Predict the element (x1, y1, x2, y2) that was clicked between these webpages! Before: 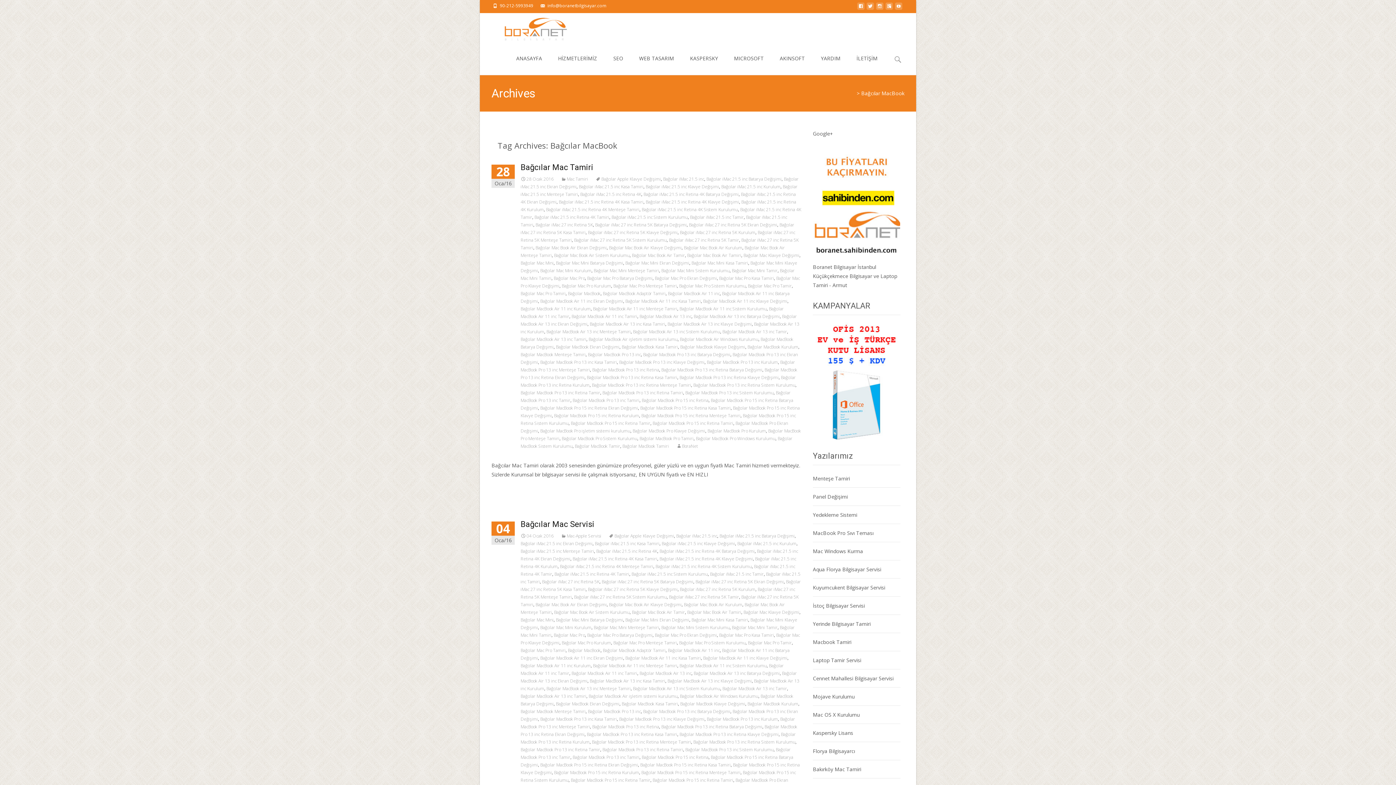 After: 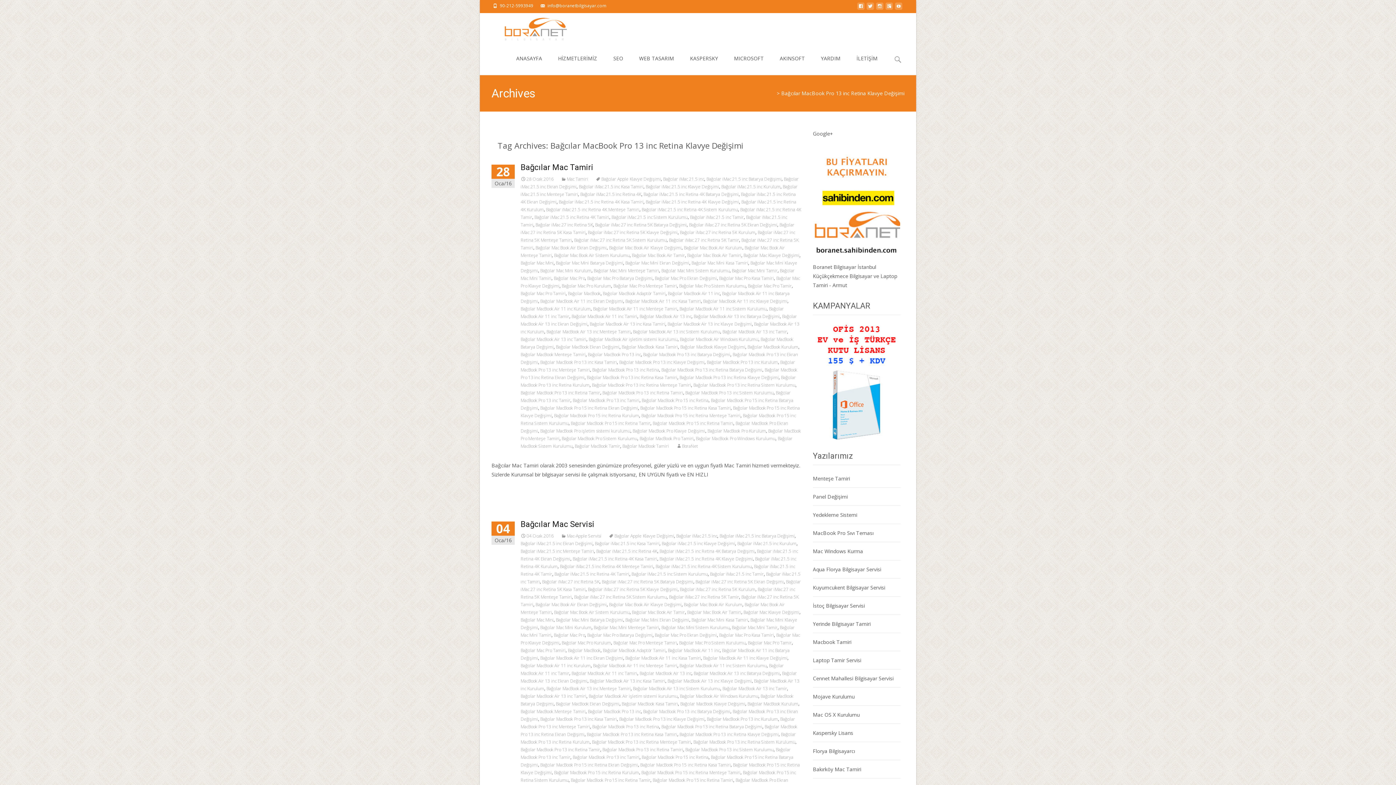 Action: label: Bağcılar MacBook Pro 13 inc Retina Klavye Değişimi bbox: (679, 731, 778, 737)